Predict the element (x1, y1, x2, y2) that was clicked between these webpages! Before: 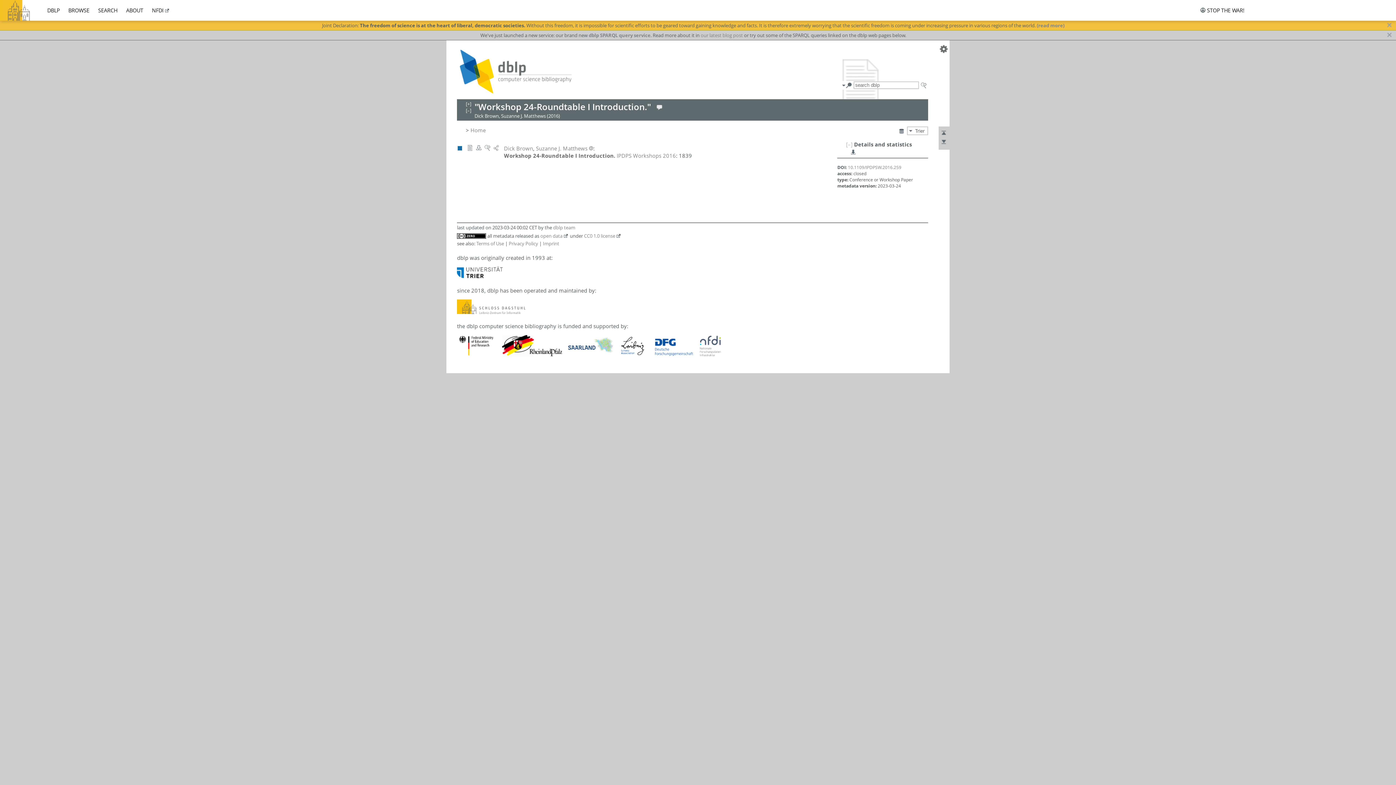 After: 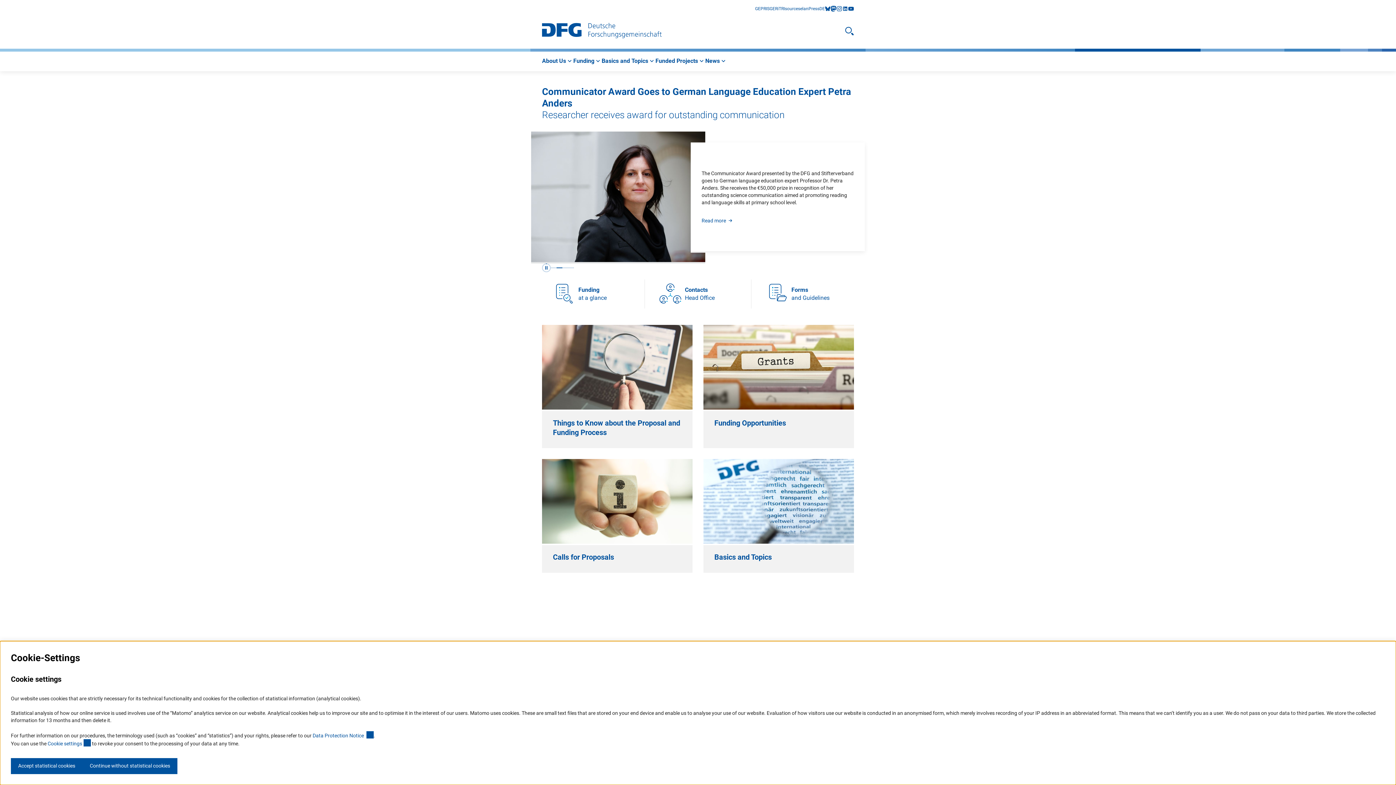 Action: bbox: (651, 351, 695, 358)